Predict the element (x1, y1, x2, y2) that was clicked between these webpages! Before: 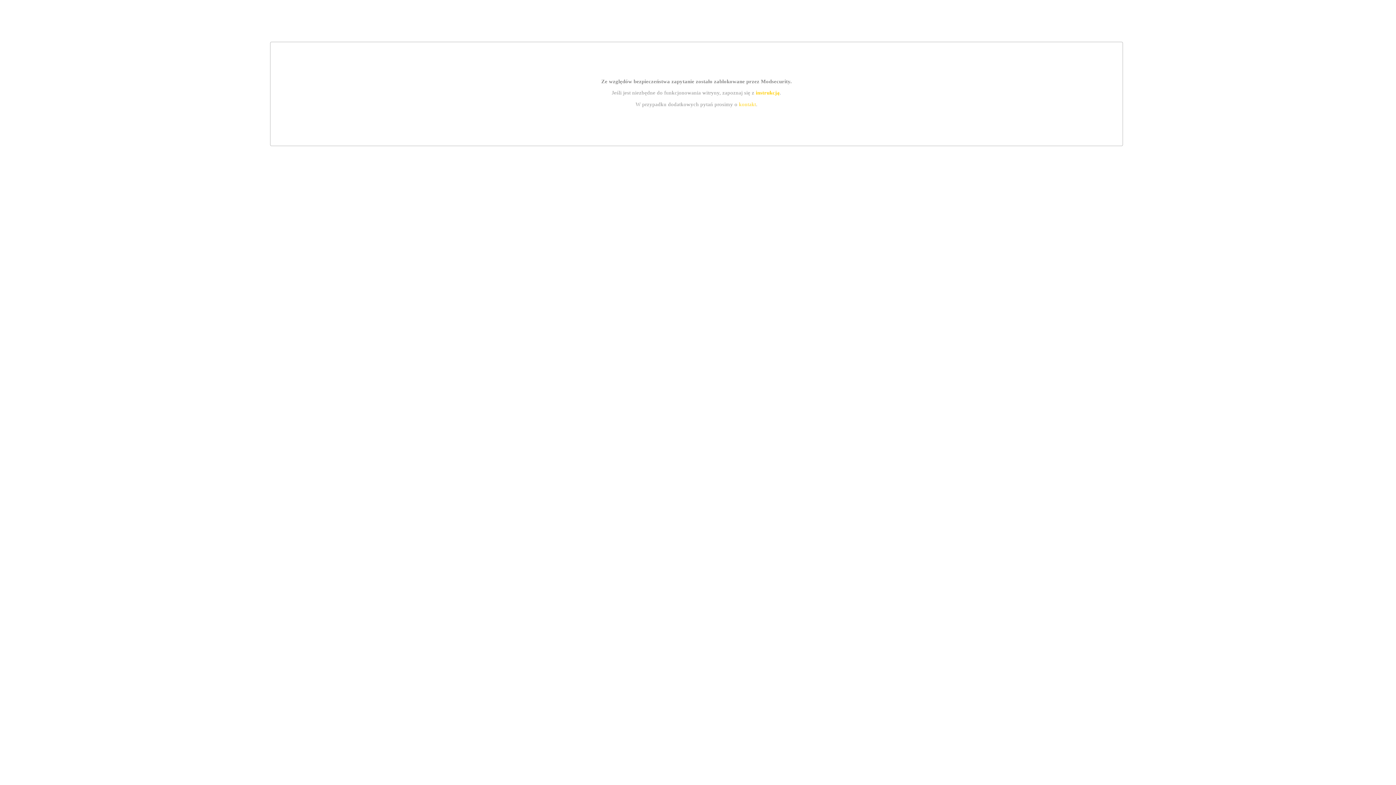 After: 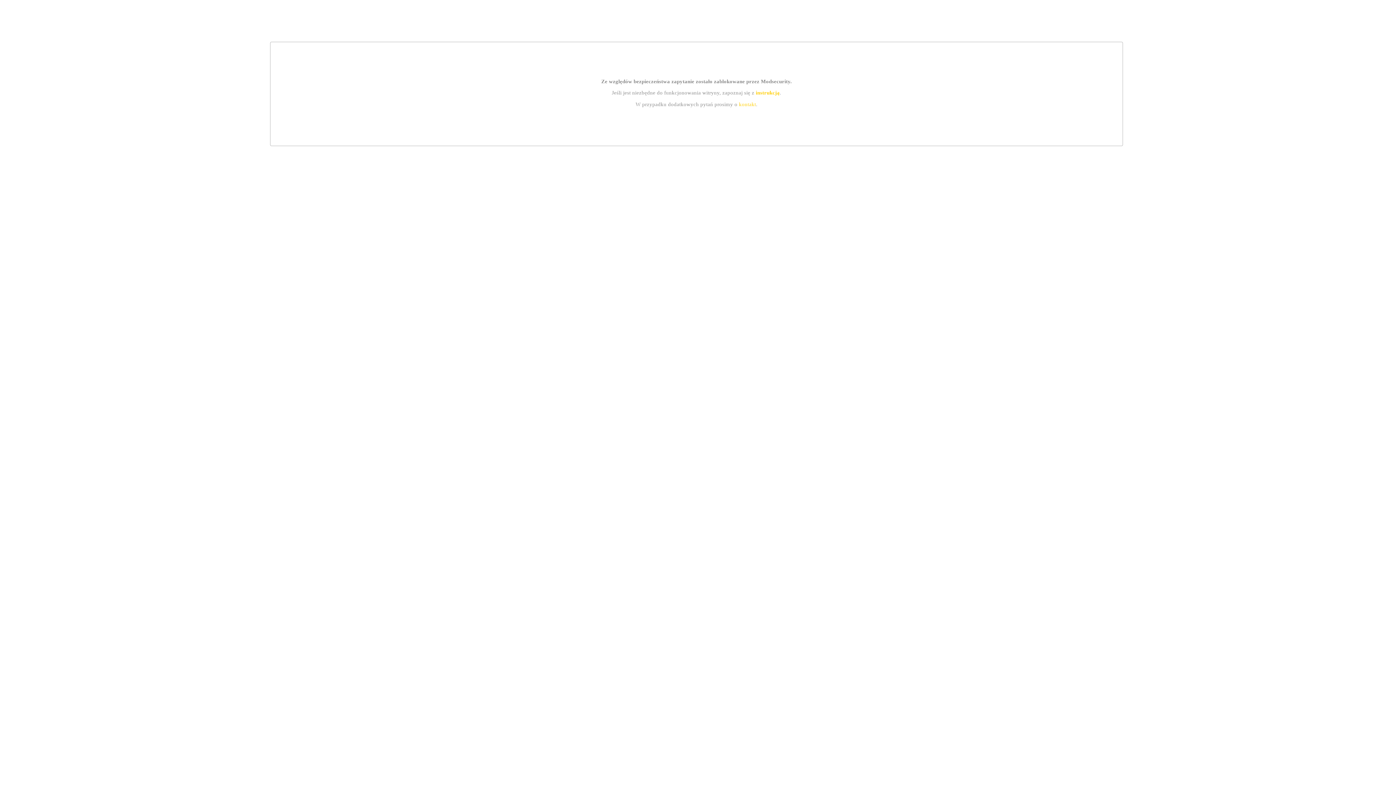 Action: label: instrukcją bbox: (755, 89, 779, 95)